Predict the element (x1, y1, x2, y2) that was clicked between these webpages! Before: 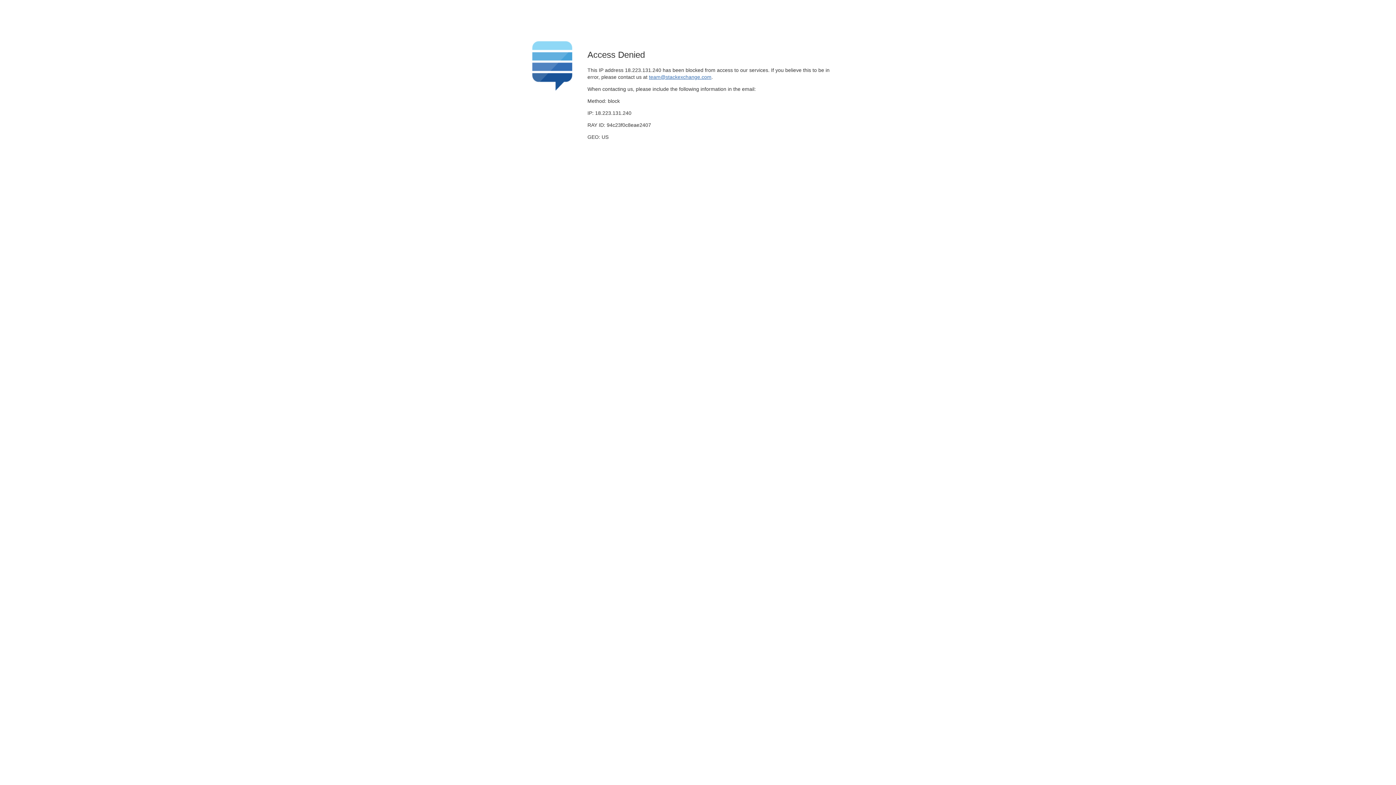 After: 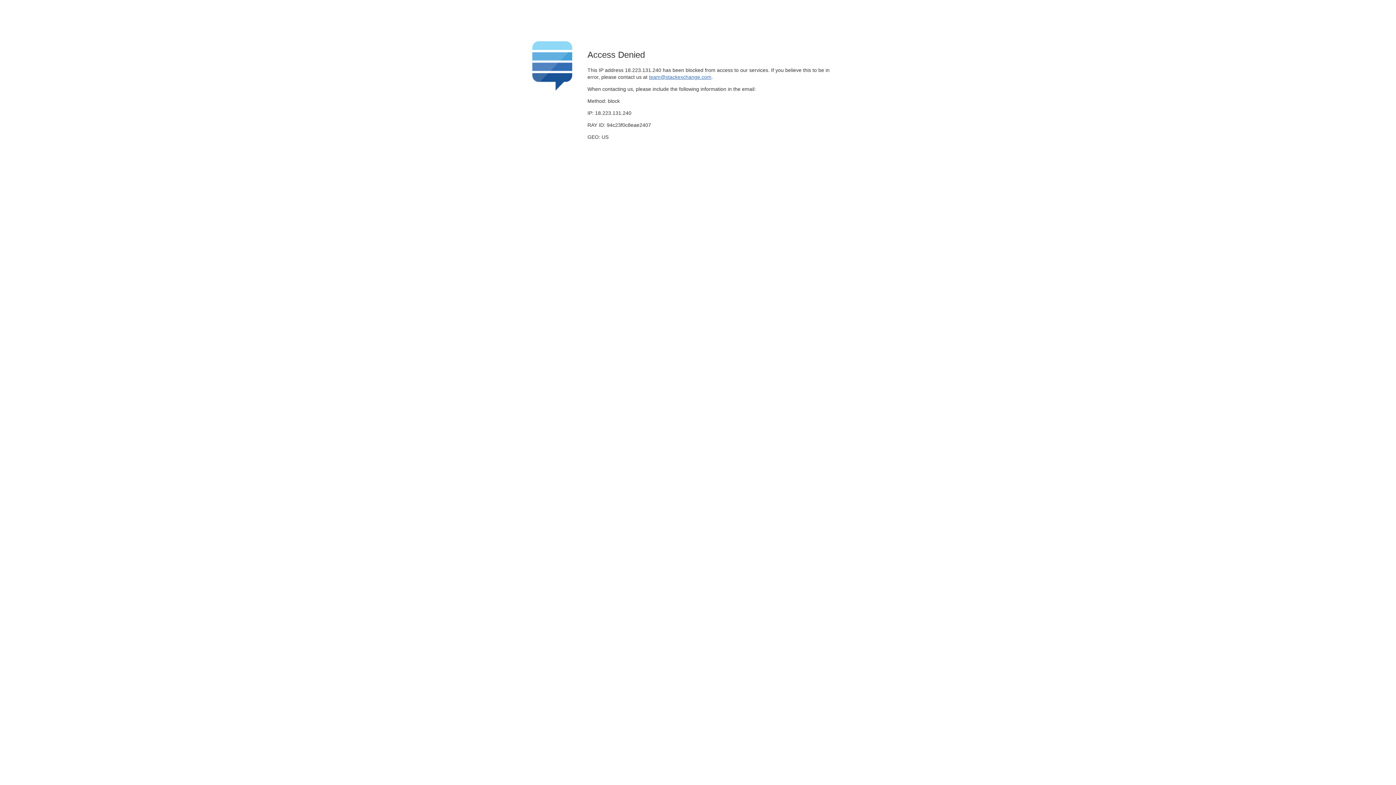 Action: label: team@stackexchange.com bbox: (649, 74, 711, 79)